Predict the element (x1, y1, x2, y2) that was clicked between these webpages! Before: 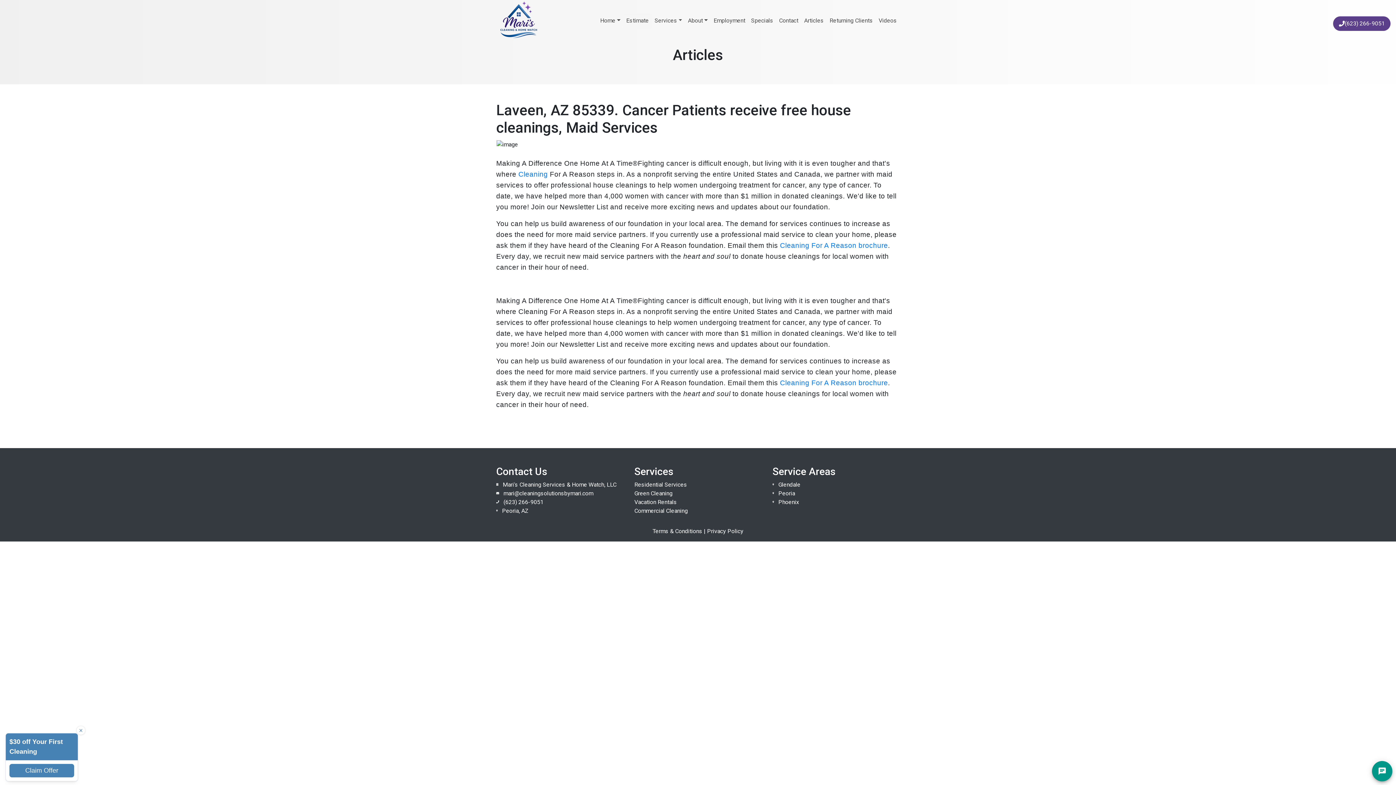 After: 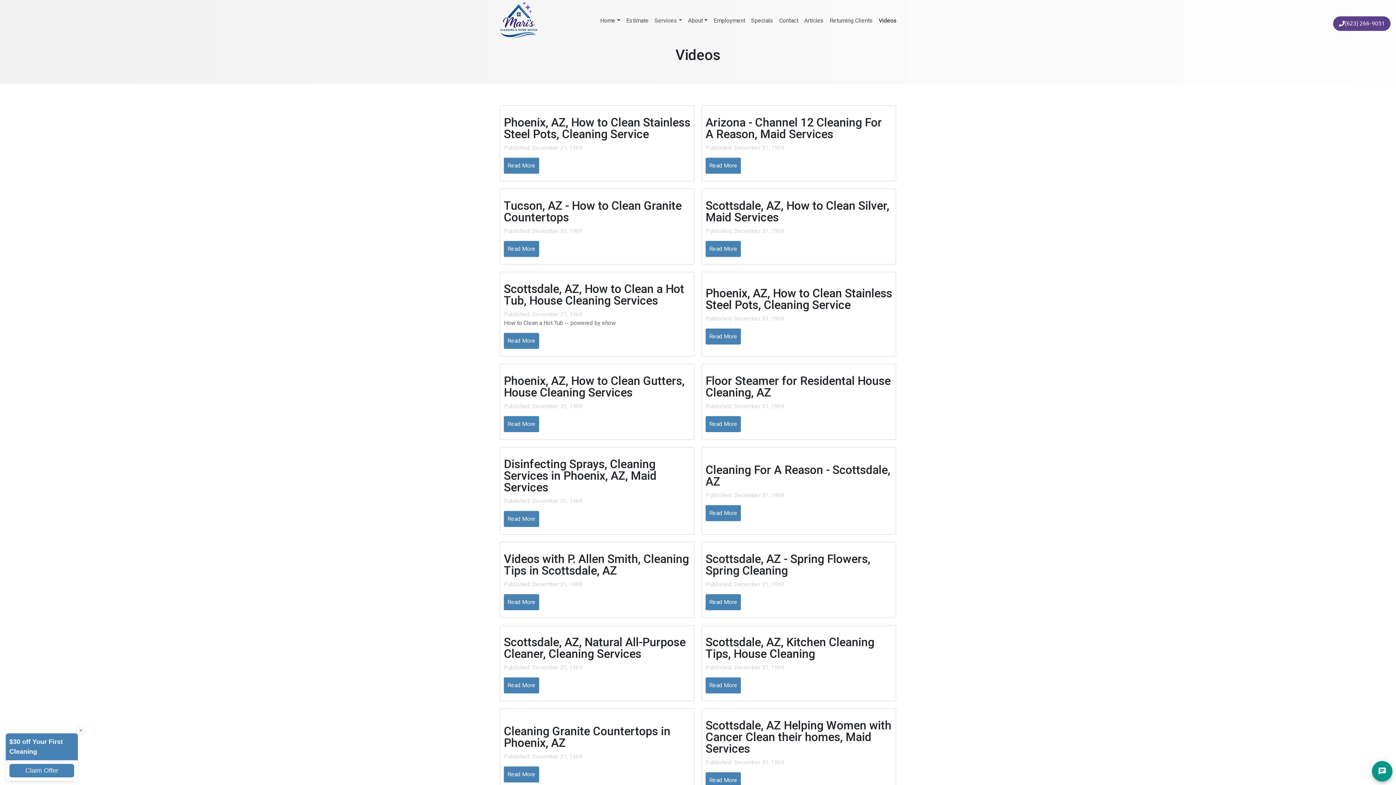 Action: bbox: (876, 13, 900, 28) label: Videos